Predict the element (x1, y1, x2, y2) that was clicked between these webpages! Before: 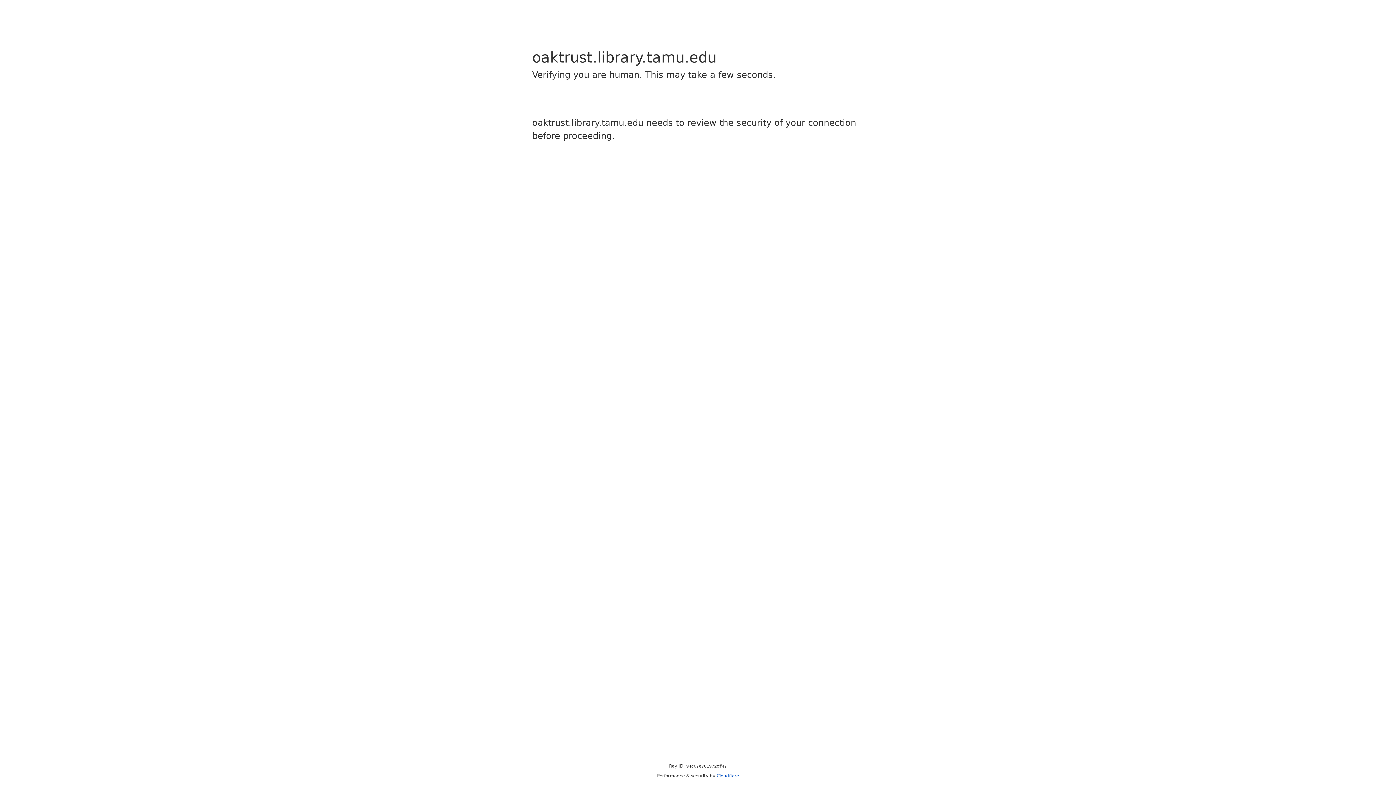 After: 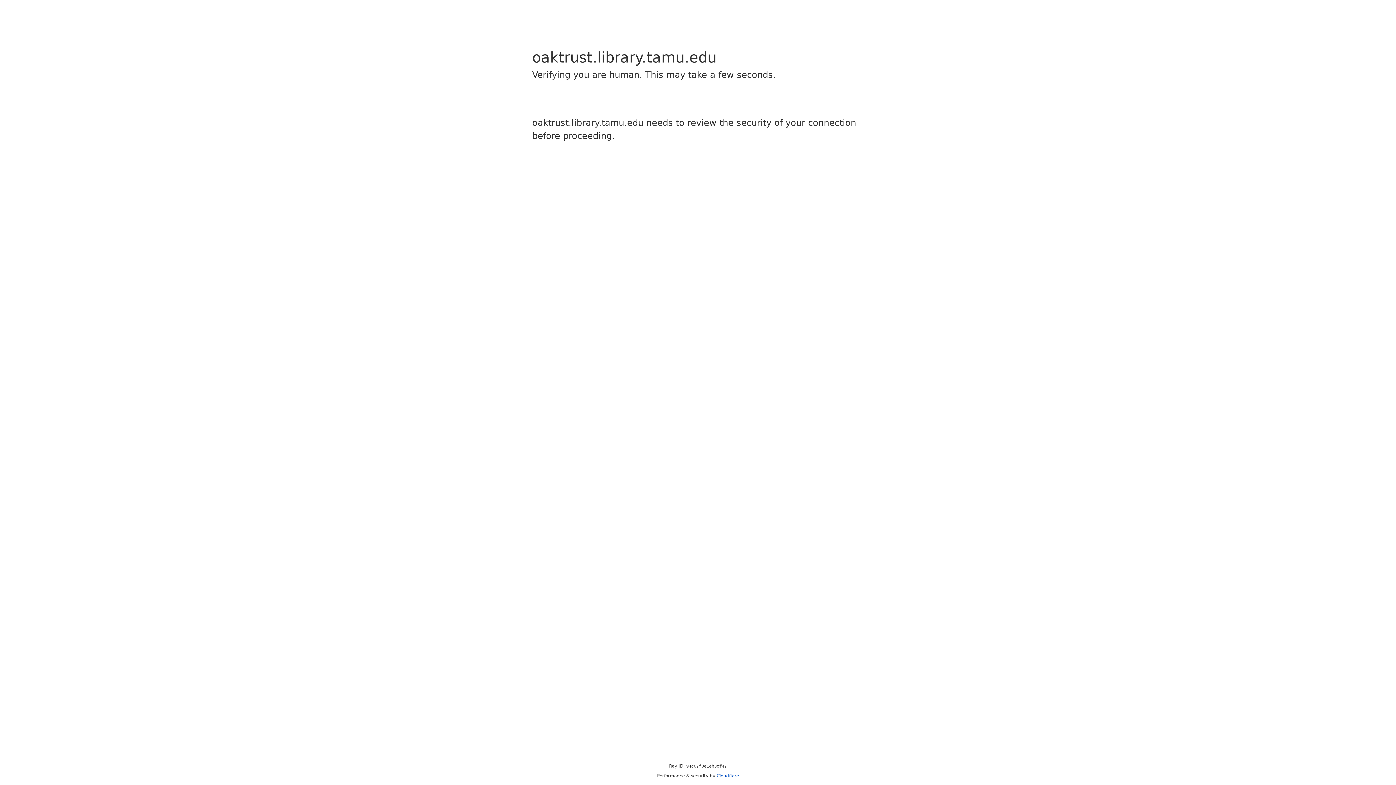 Action: bbox: (716, 773, 739, 778) label: Cloudflare